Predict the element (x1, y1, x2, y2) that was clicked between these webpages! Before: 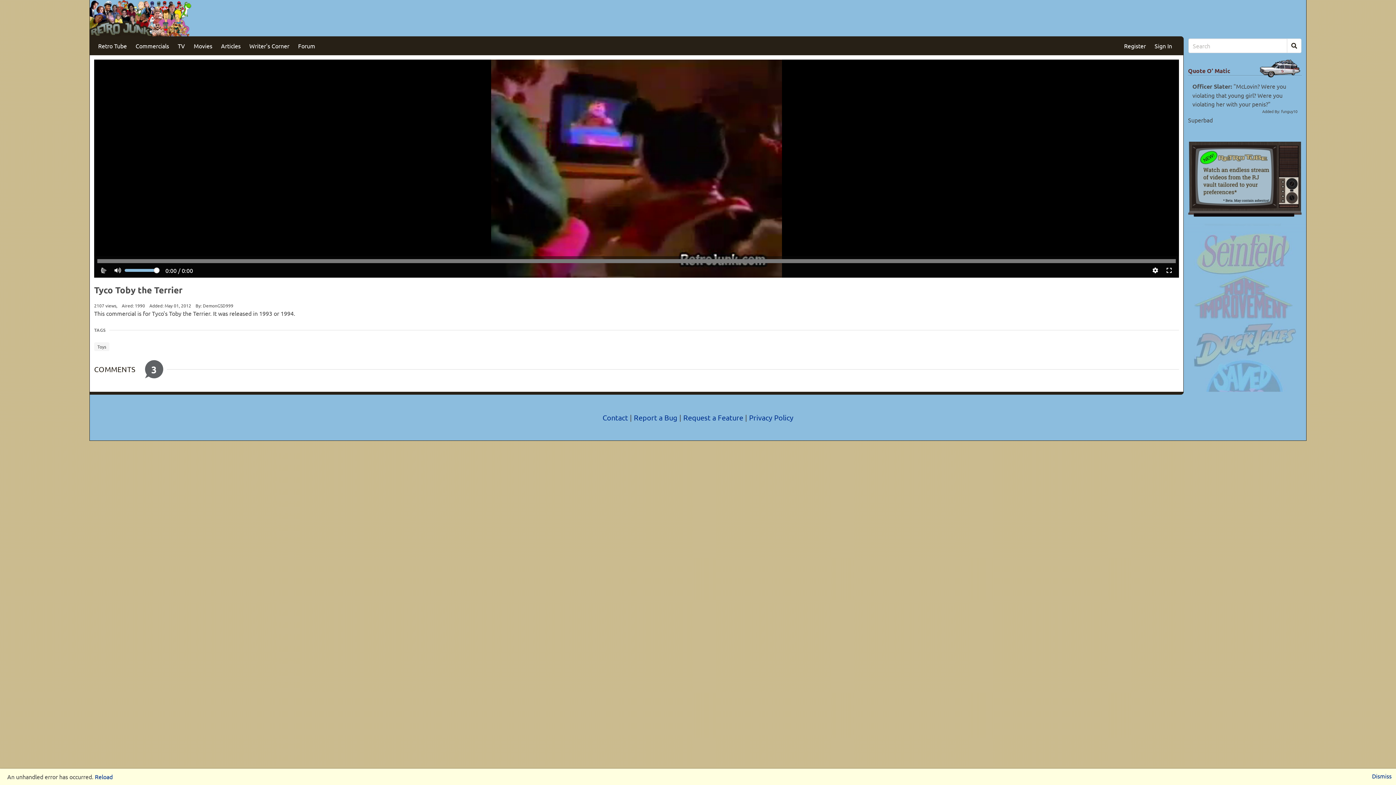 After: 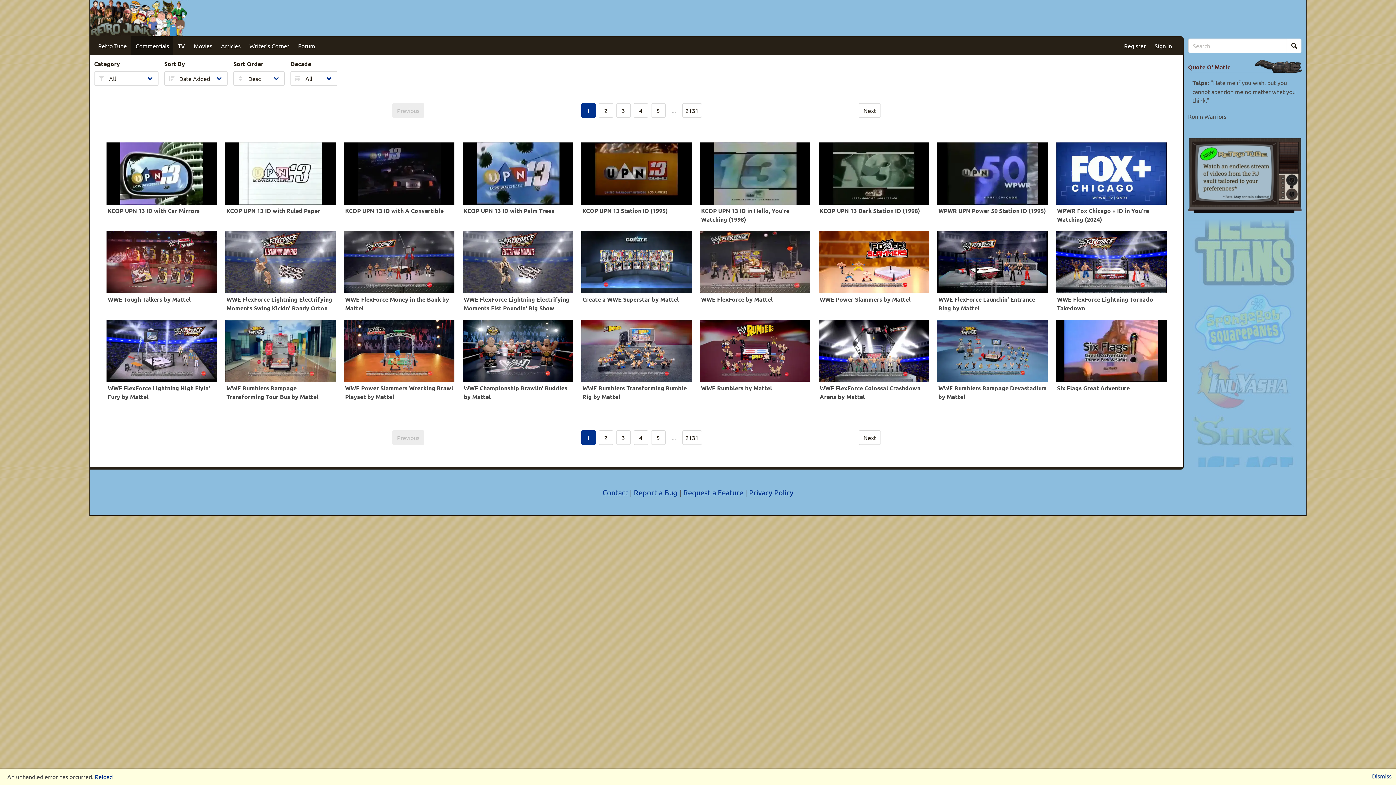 Action: label: Commercials bbox: (131, 36, 173, 55)